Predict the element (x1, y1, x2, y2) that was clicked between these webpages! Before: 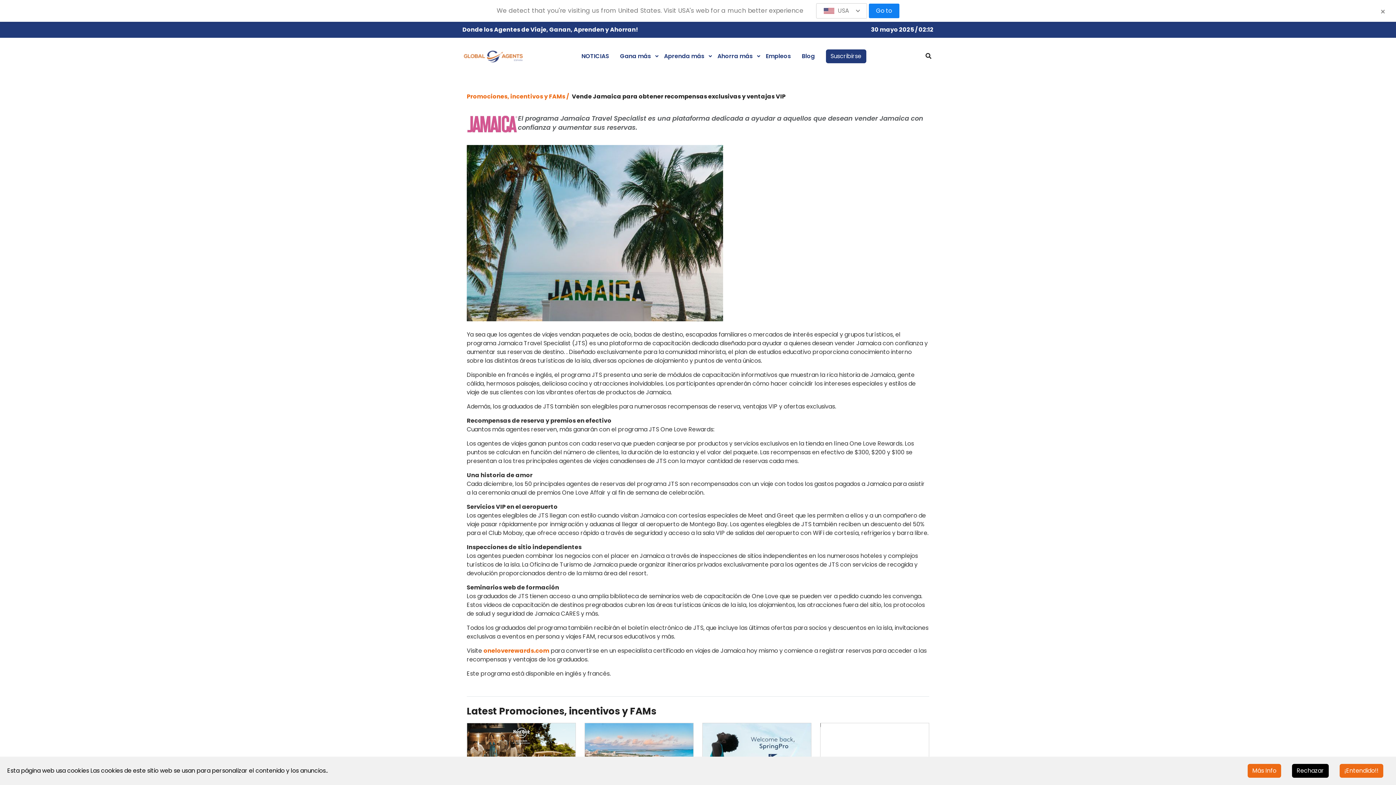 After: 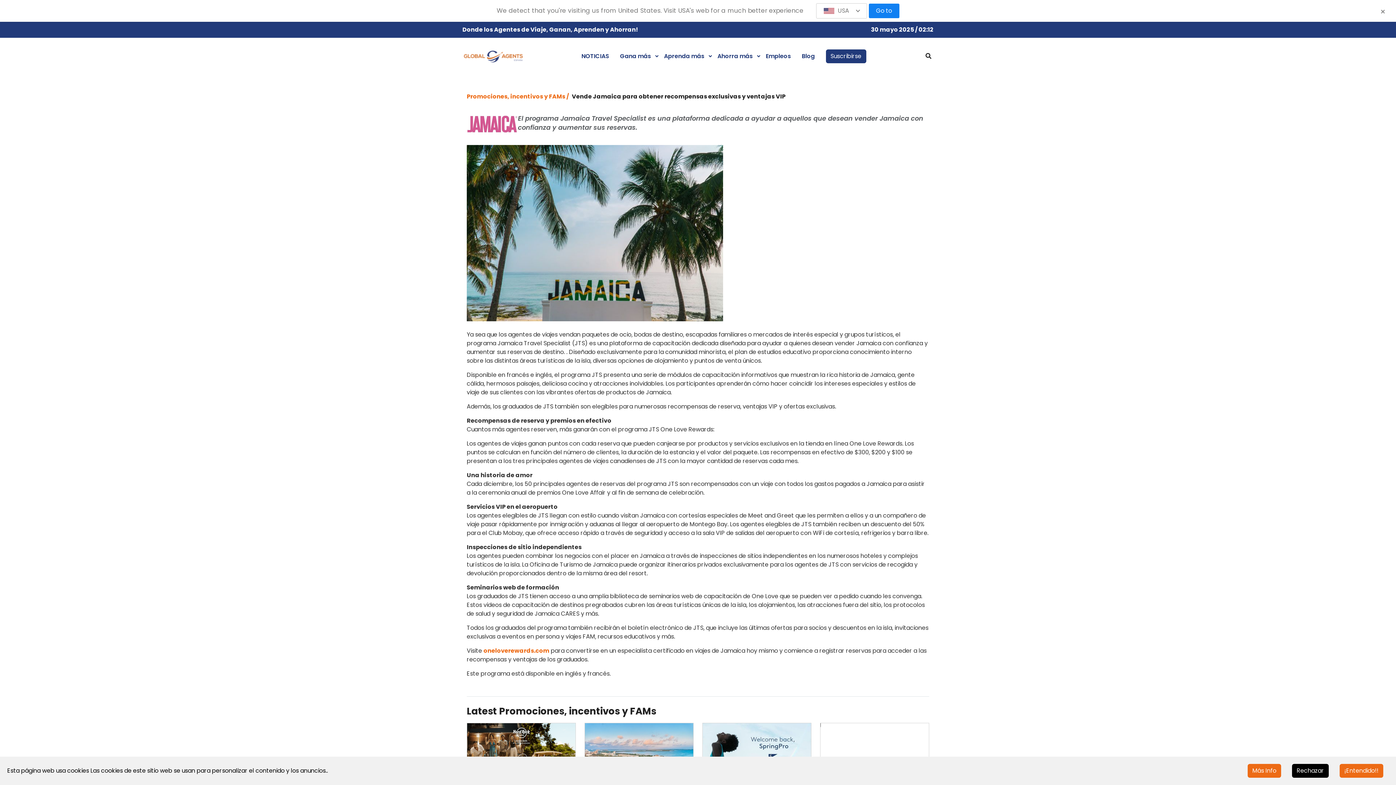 Action: bbox: (483, 646, 549, 655) label: oneloverewards.com